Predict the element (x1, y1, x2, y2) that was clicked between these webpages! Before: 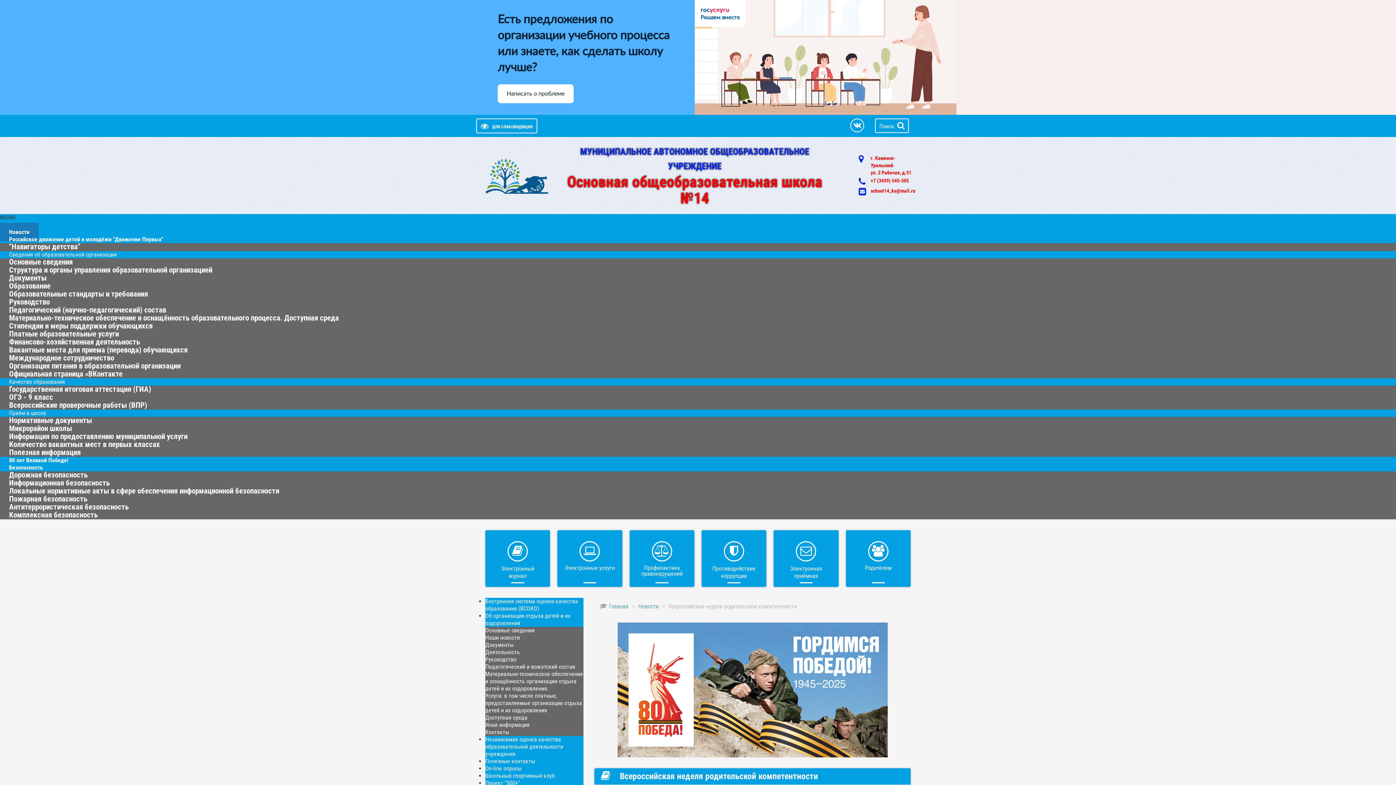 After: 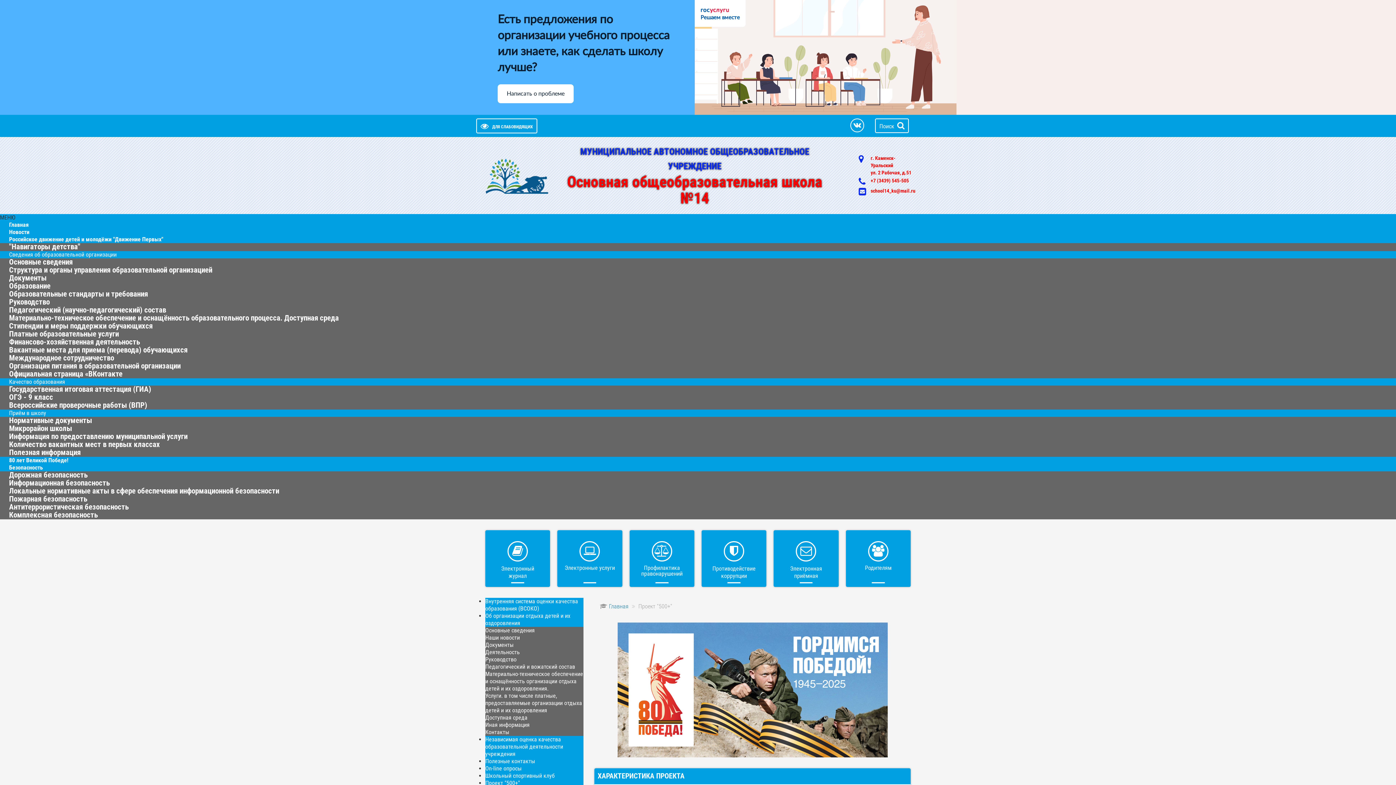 Action: bbox: (485, 780, 520, 786) label: Проект "500+"